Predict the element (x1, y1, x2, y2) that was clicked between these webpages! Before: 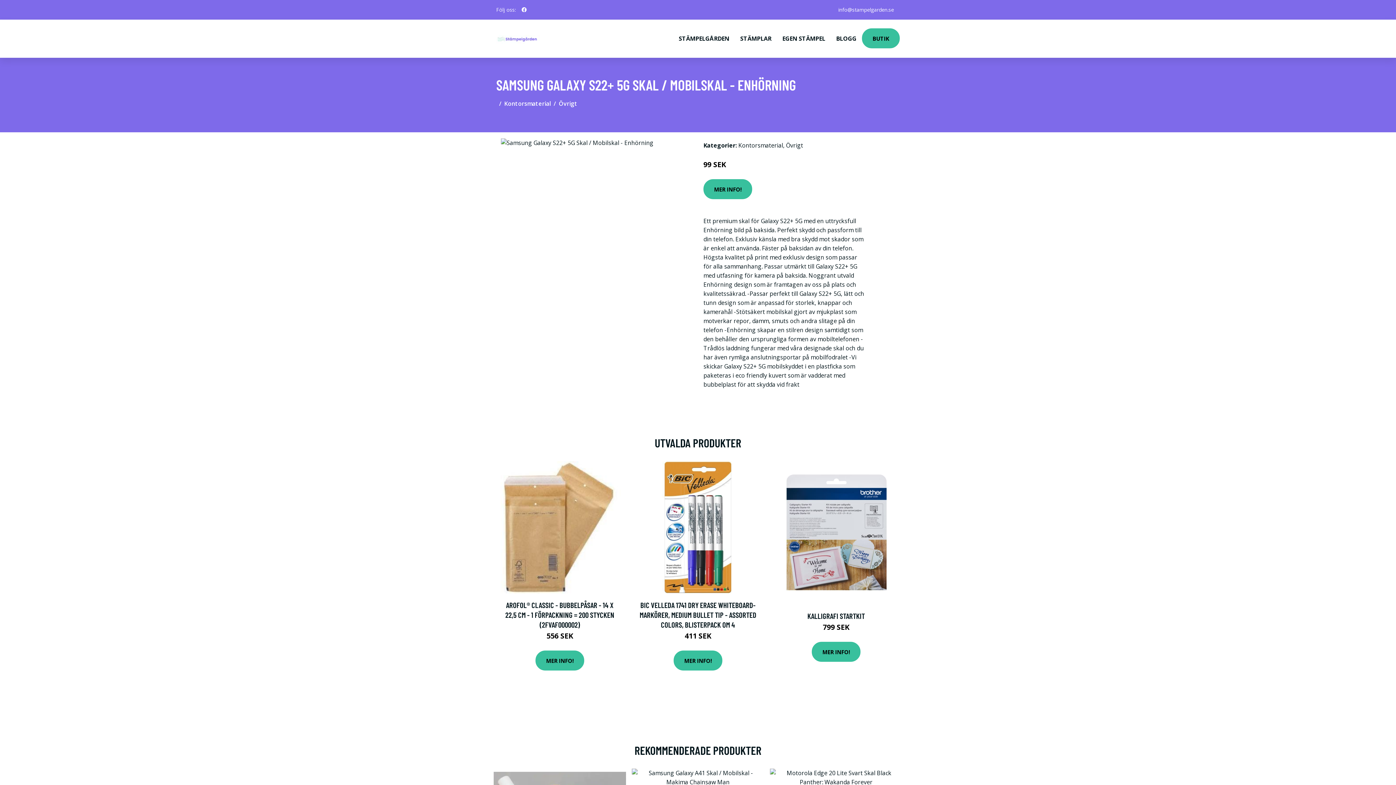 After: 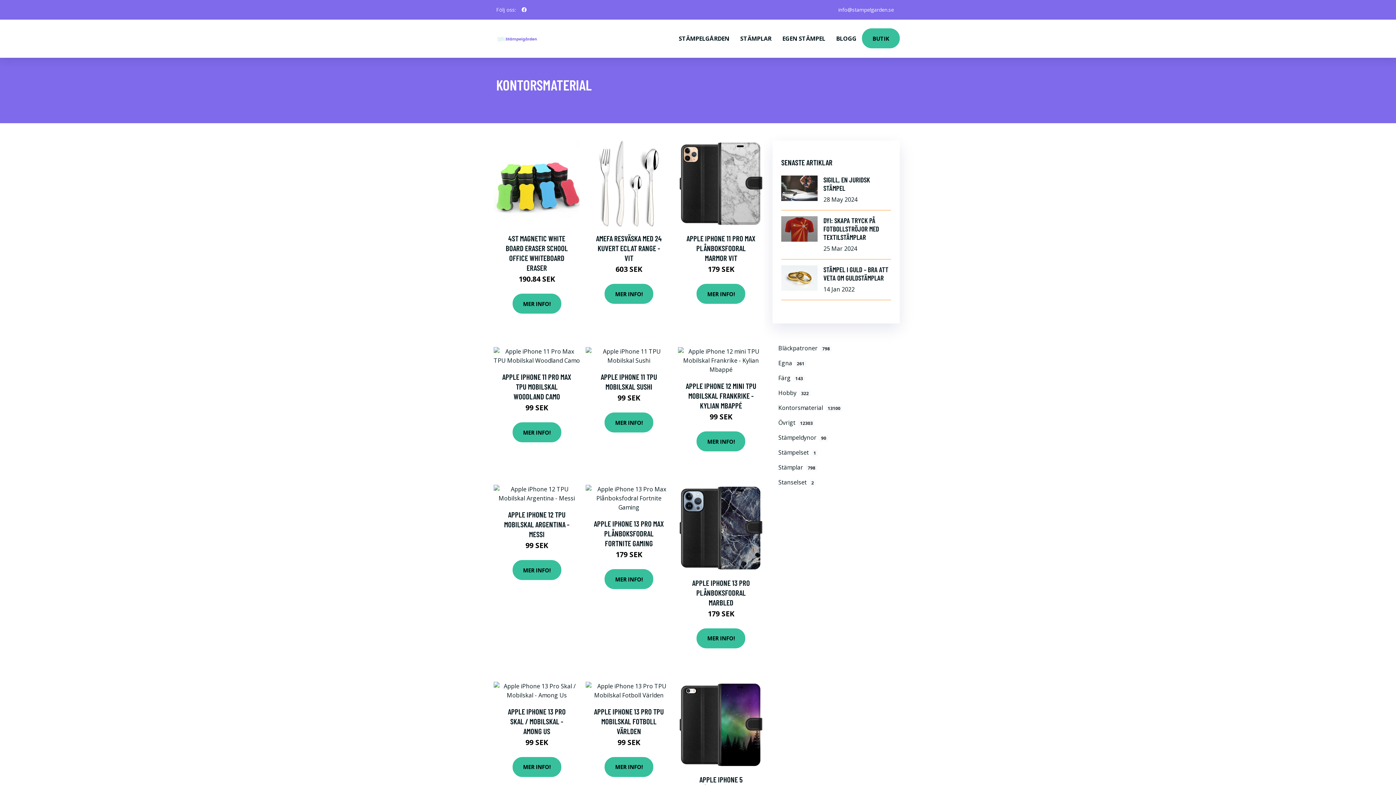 Action: label: Kontorsmaterial bbox: (738, 141, 783, 149)